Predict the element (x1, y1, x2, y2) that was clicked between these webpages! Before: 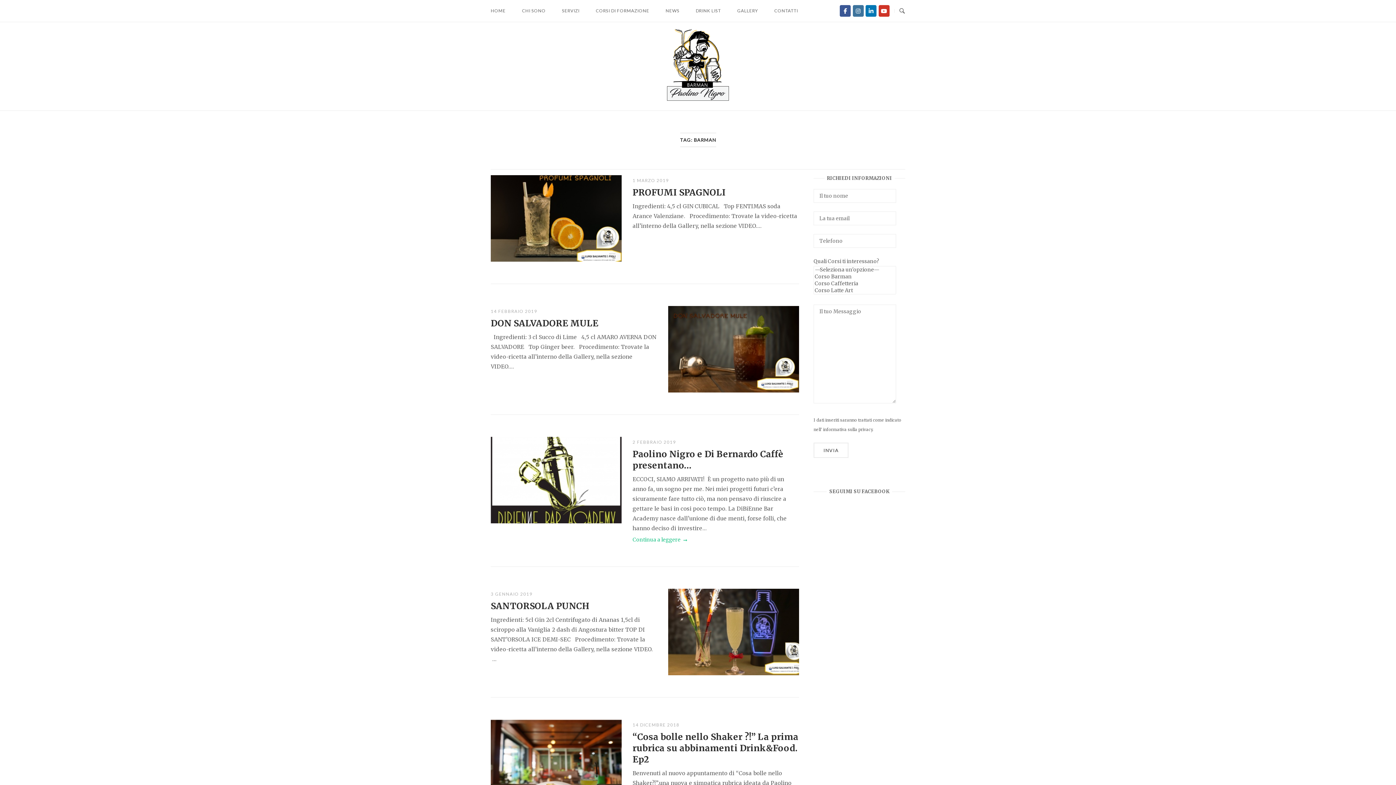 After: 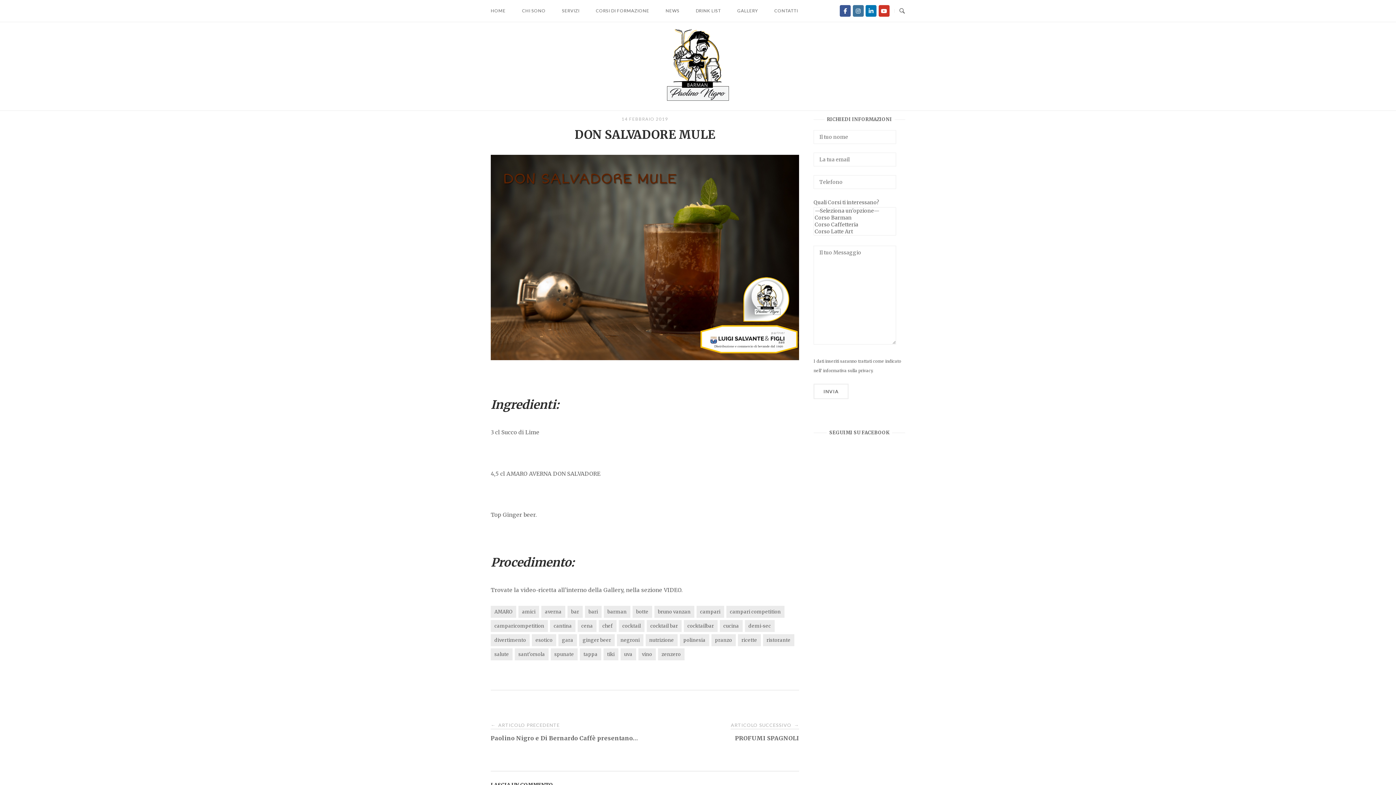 Action: label: 14 FEBBRAIO 2019 bbox: (490, 308, 537, 314)